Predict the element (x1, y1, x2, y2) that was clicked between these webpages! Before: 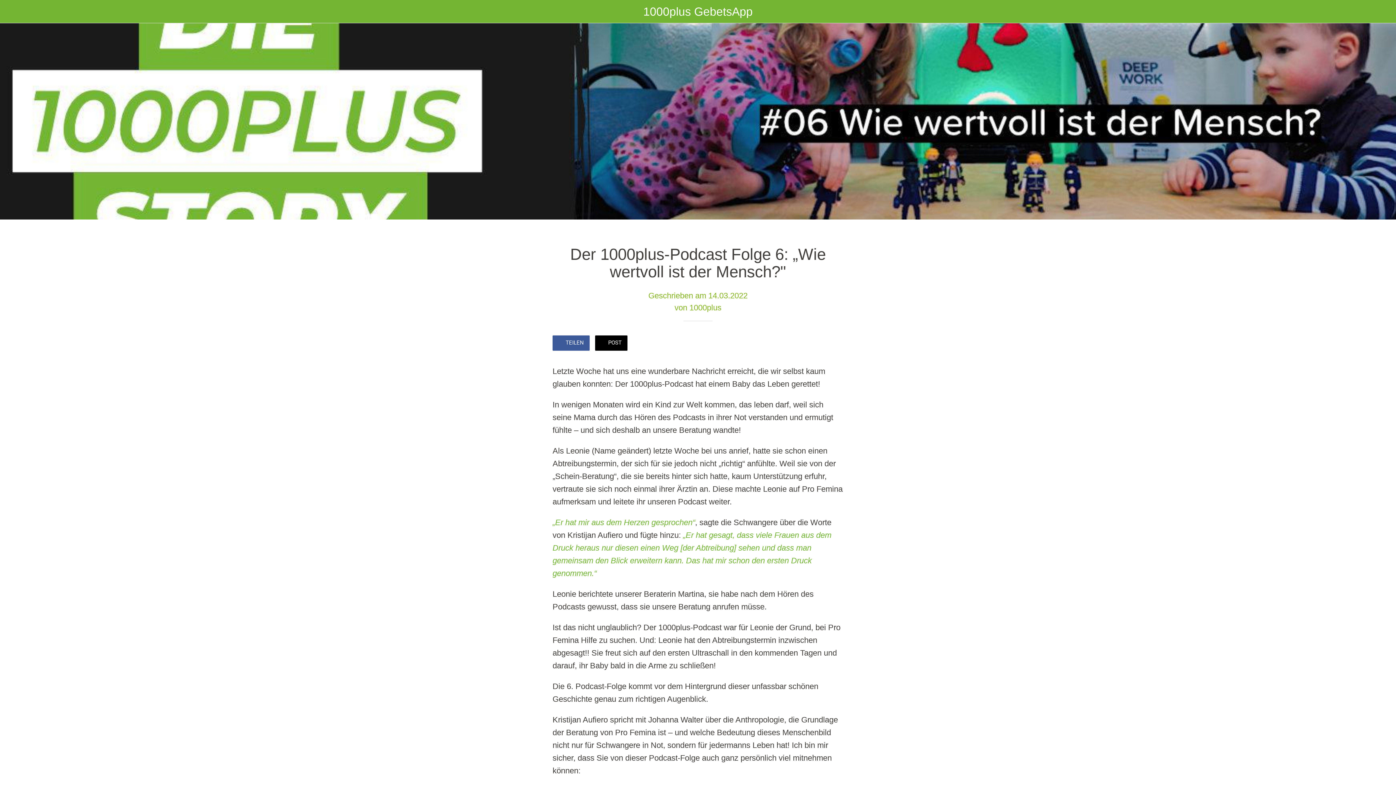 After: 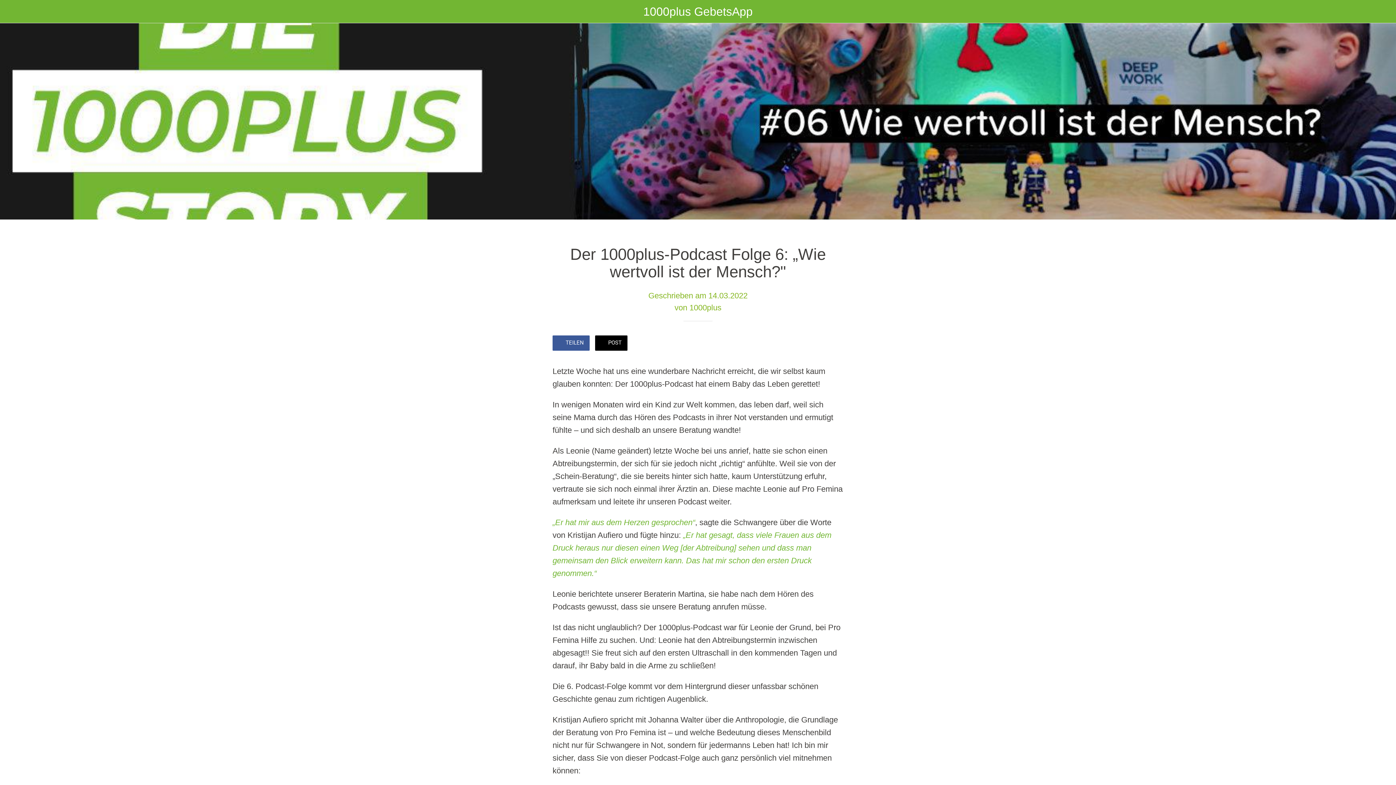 Action: bbox: (552, 335, 589, 350) label: TEILEN